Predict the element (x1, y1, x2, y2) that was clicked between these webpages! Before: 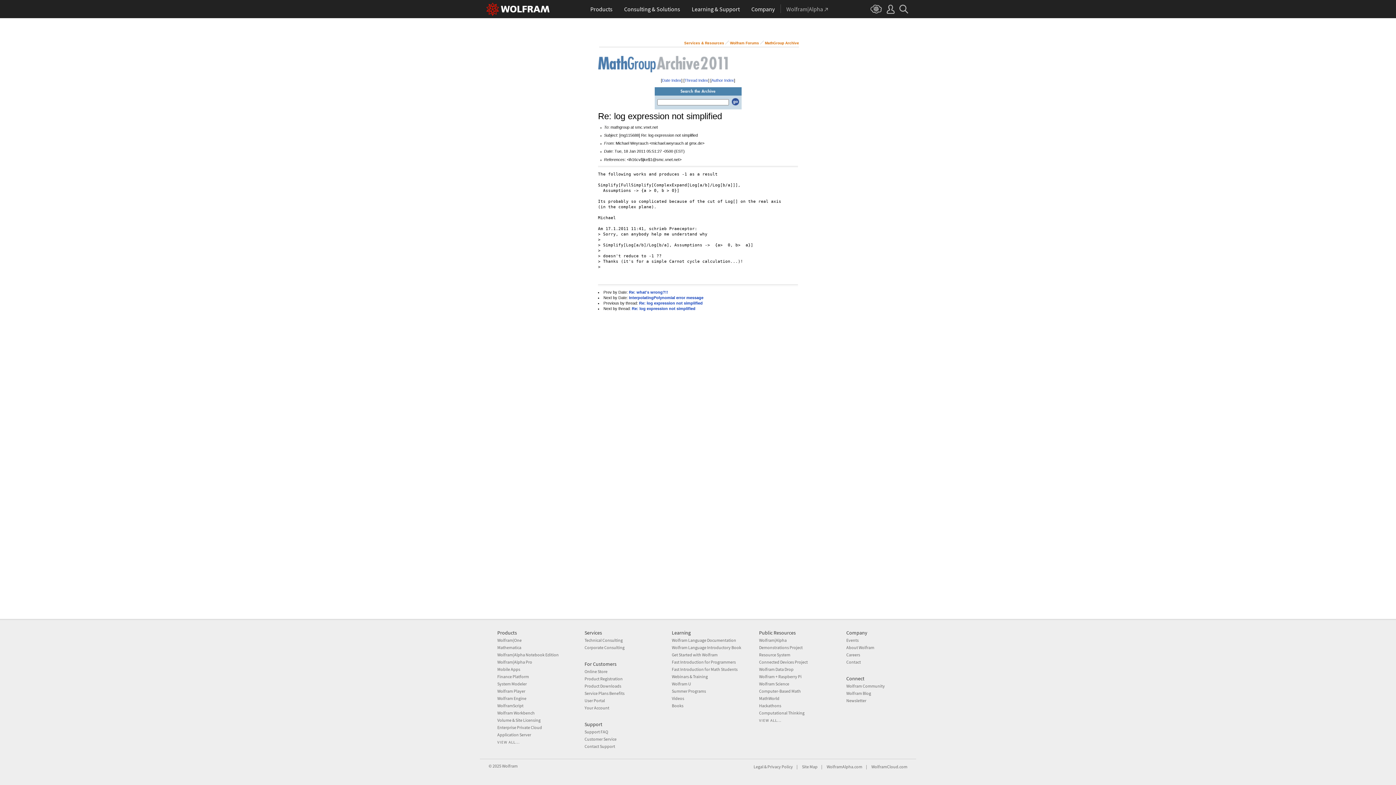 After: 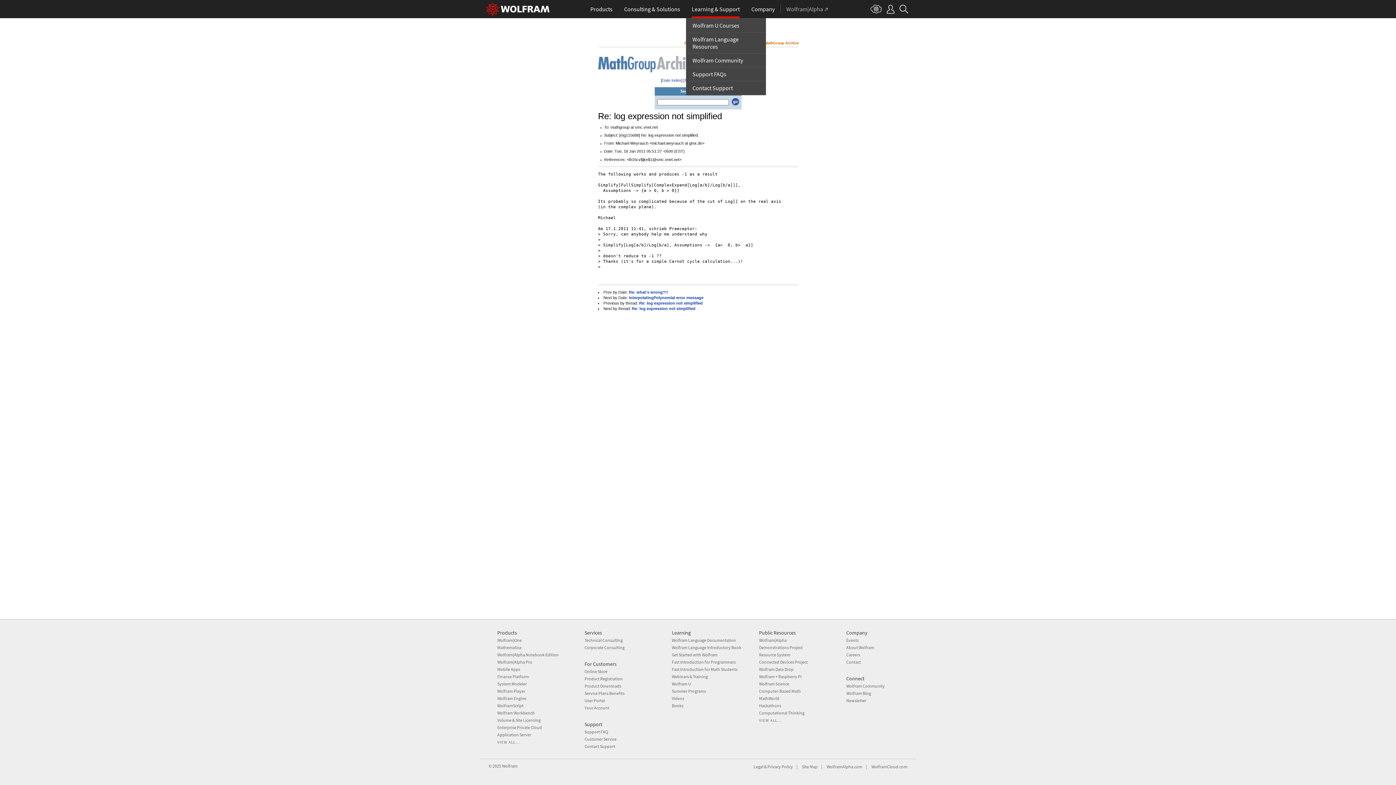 Action: bbox: (691, 0, 739, 18) label: Learning & Support